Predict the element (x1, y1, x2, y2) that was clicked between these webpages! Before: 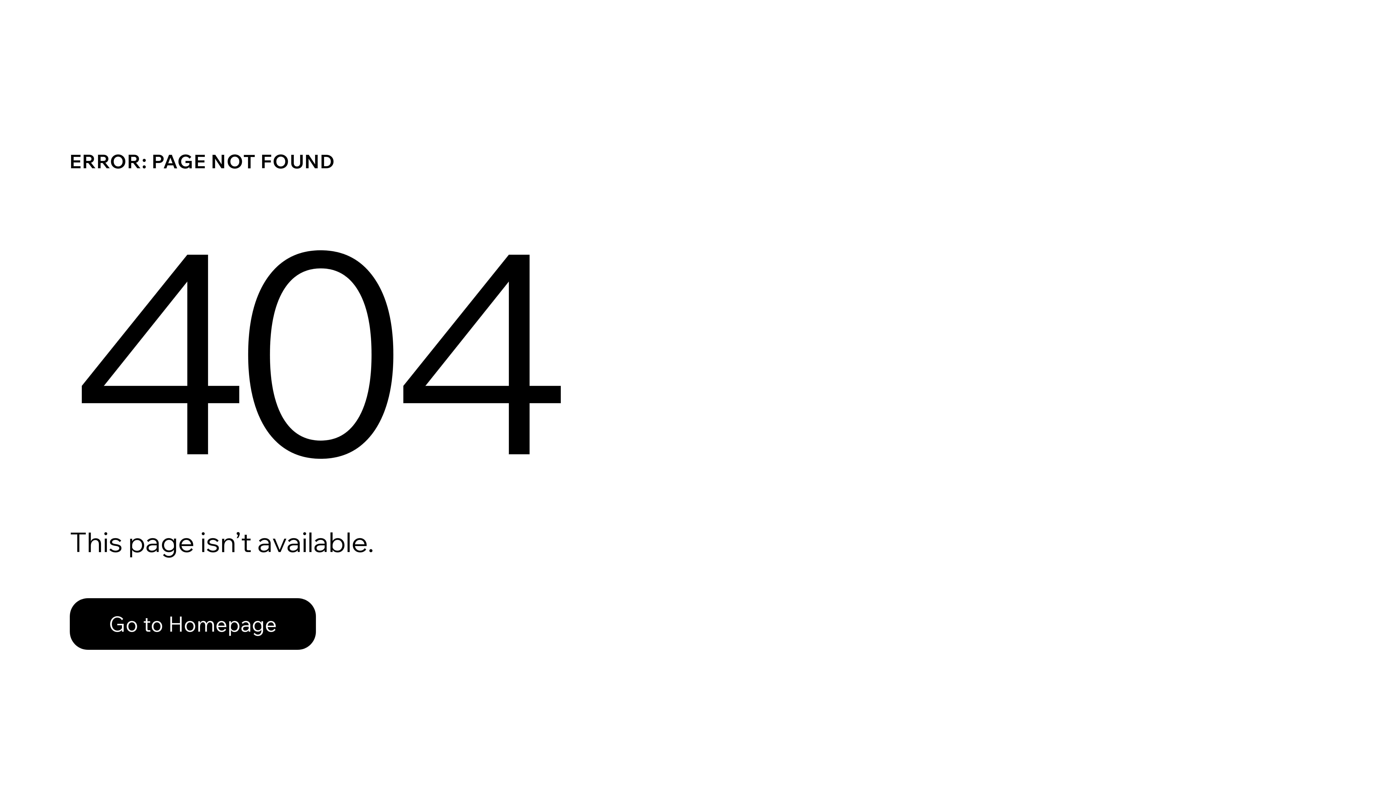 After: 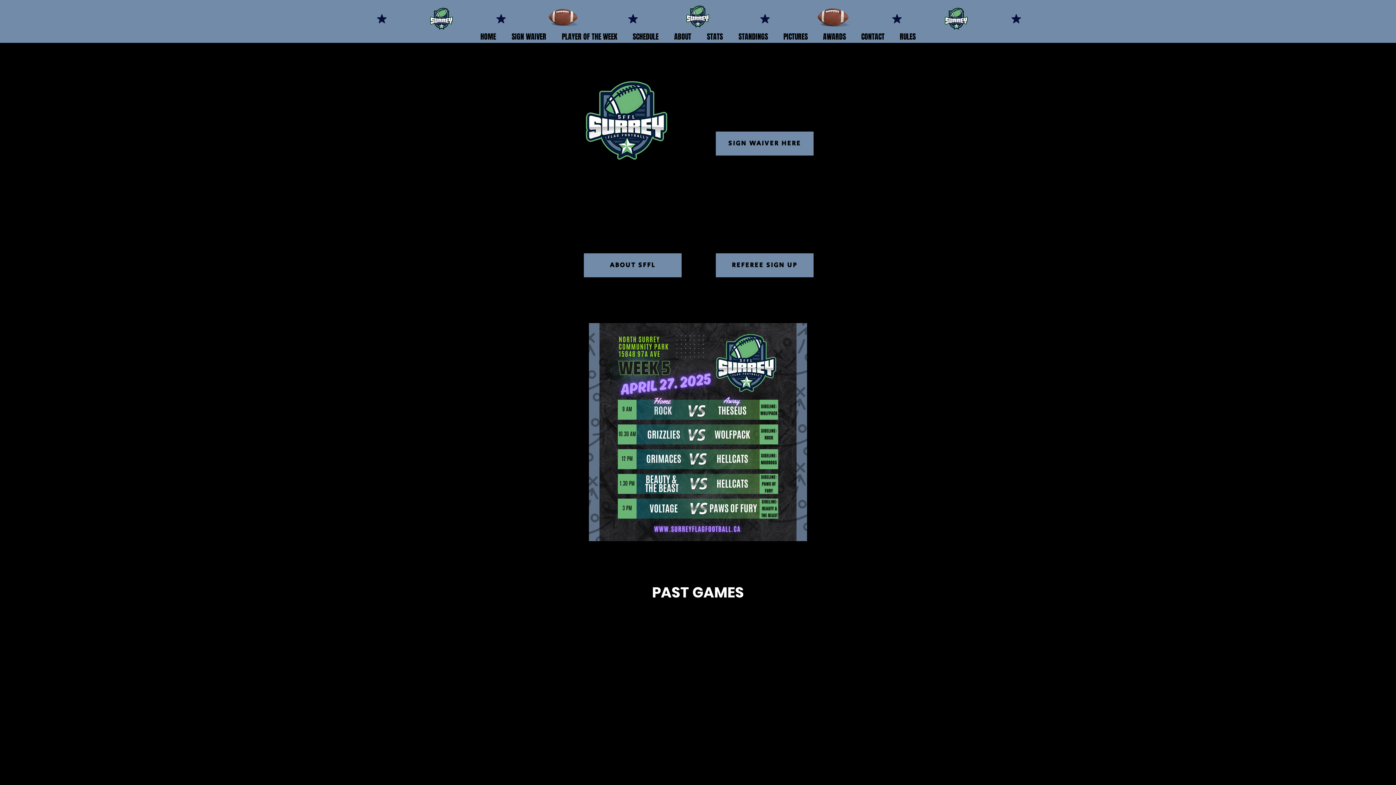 Action: label: Go to Homepage bbox: (69, 582, 768, 659)